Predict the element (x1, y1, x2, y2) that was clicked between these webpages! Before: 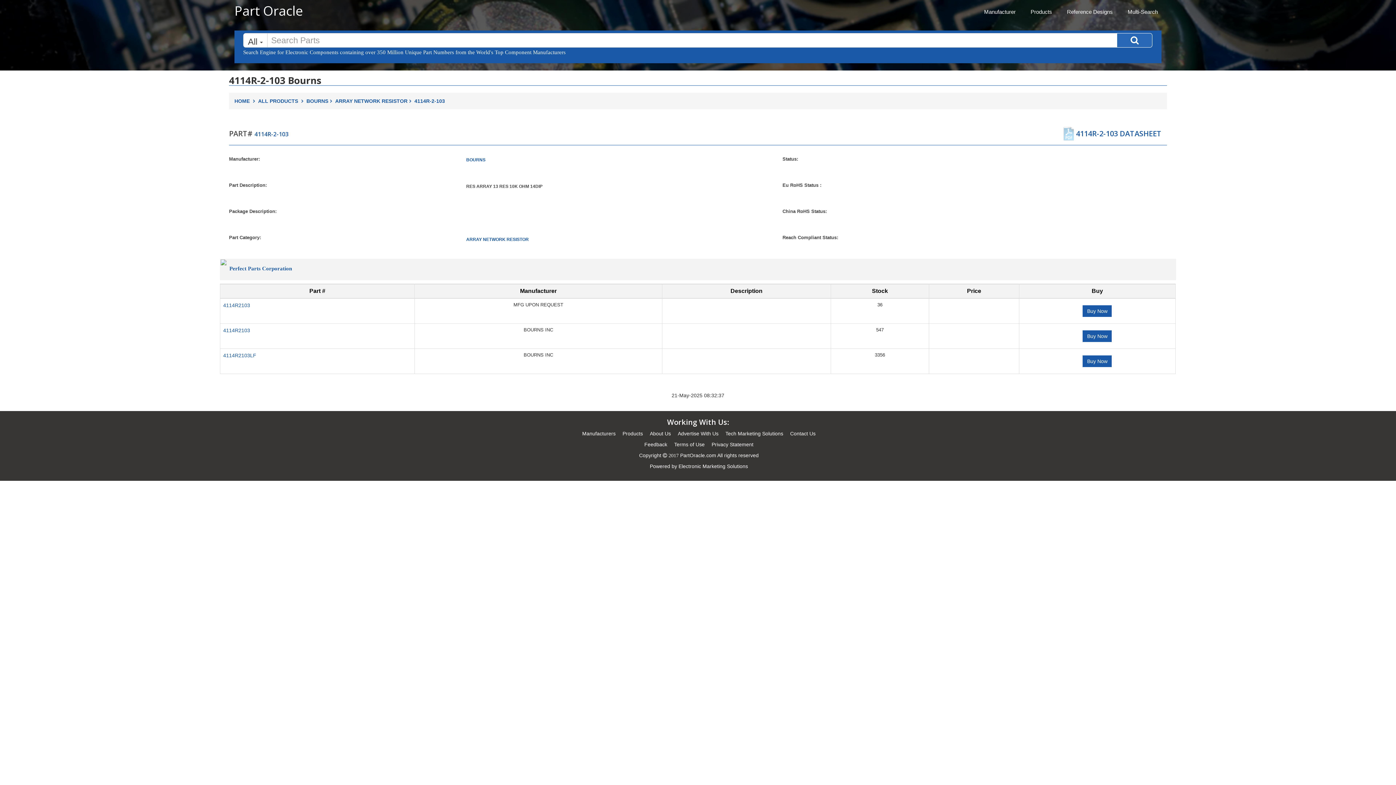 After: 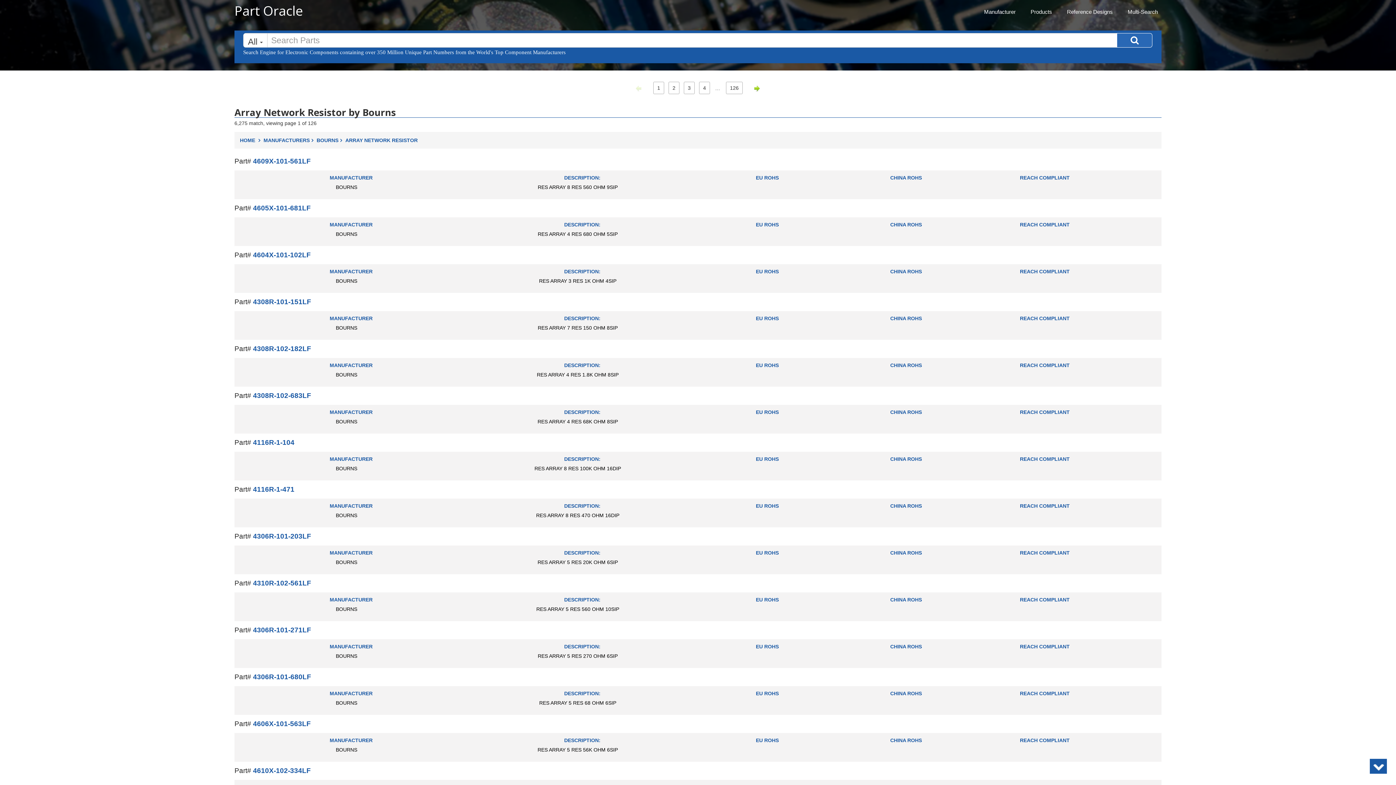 Action: bbox: (335, 95, 407, 106) label: ARRAY NETWORK RESISTOR